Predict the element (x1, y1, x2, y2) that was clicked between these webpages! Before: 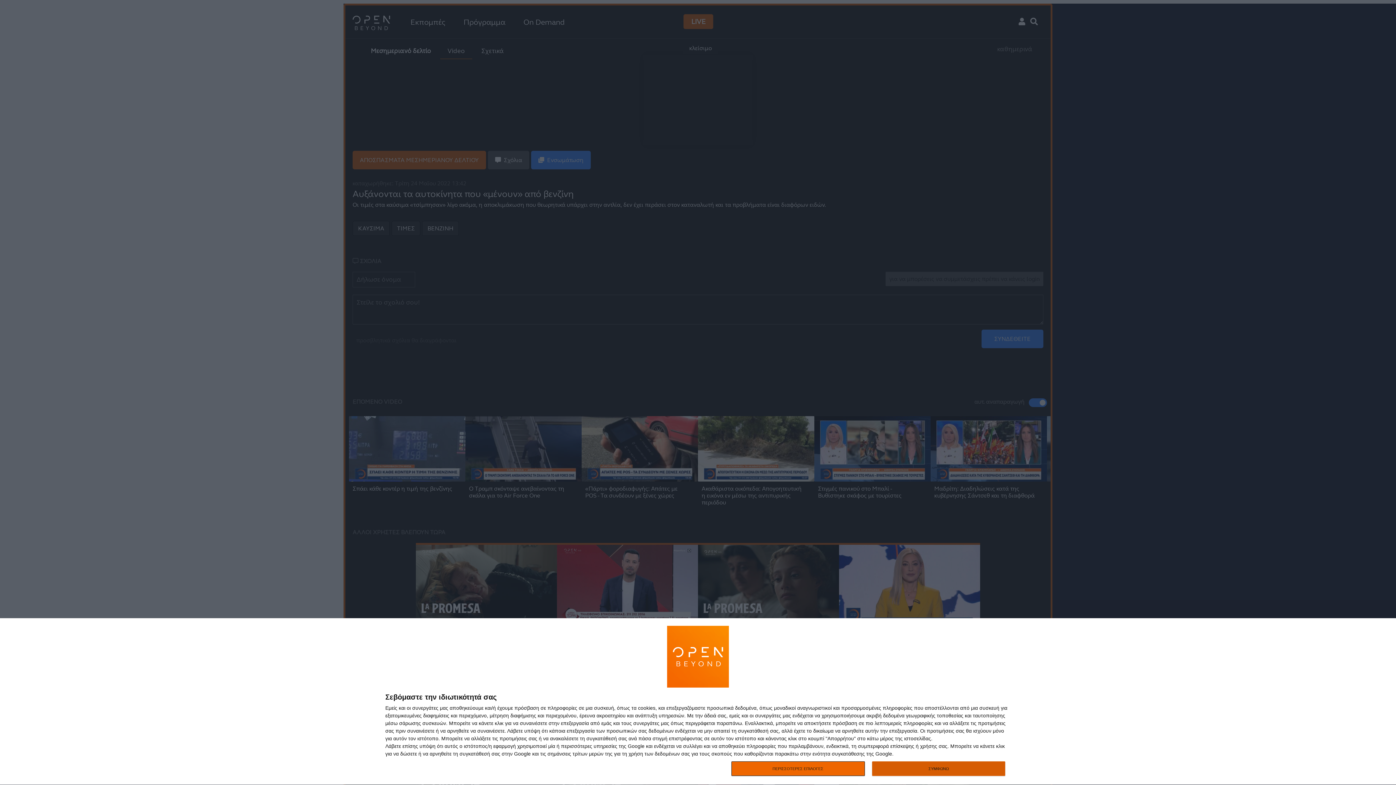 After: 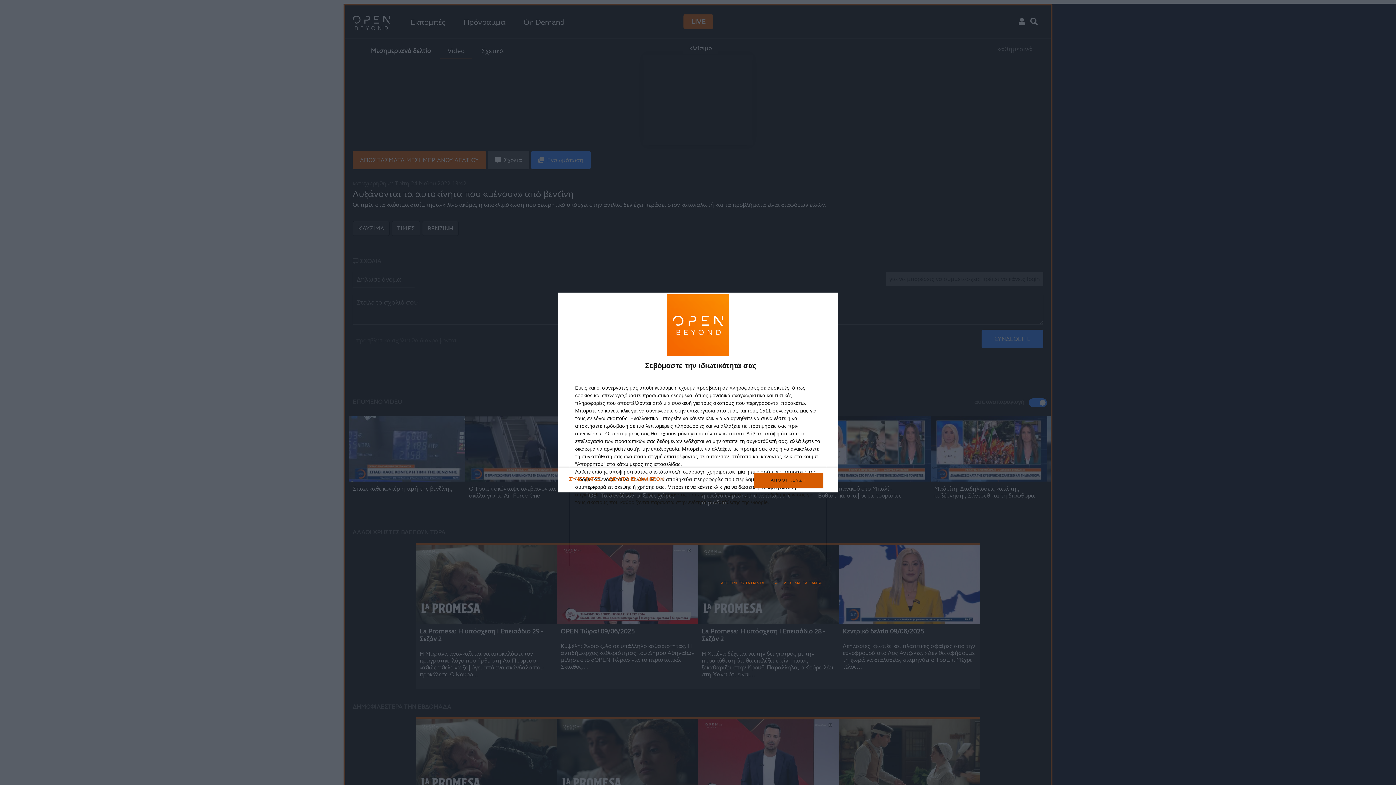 Action: label: ΠΕΡΙΣΣΟΤΕΡΕΣ ΕΠΙΛΟΓΕΣ bbox: (731, 761, 864, 776)